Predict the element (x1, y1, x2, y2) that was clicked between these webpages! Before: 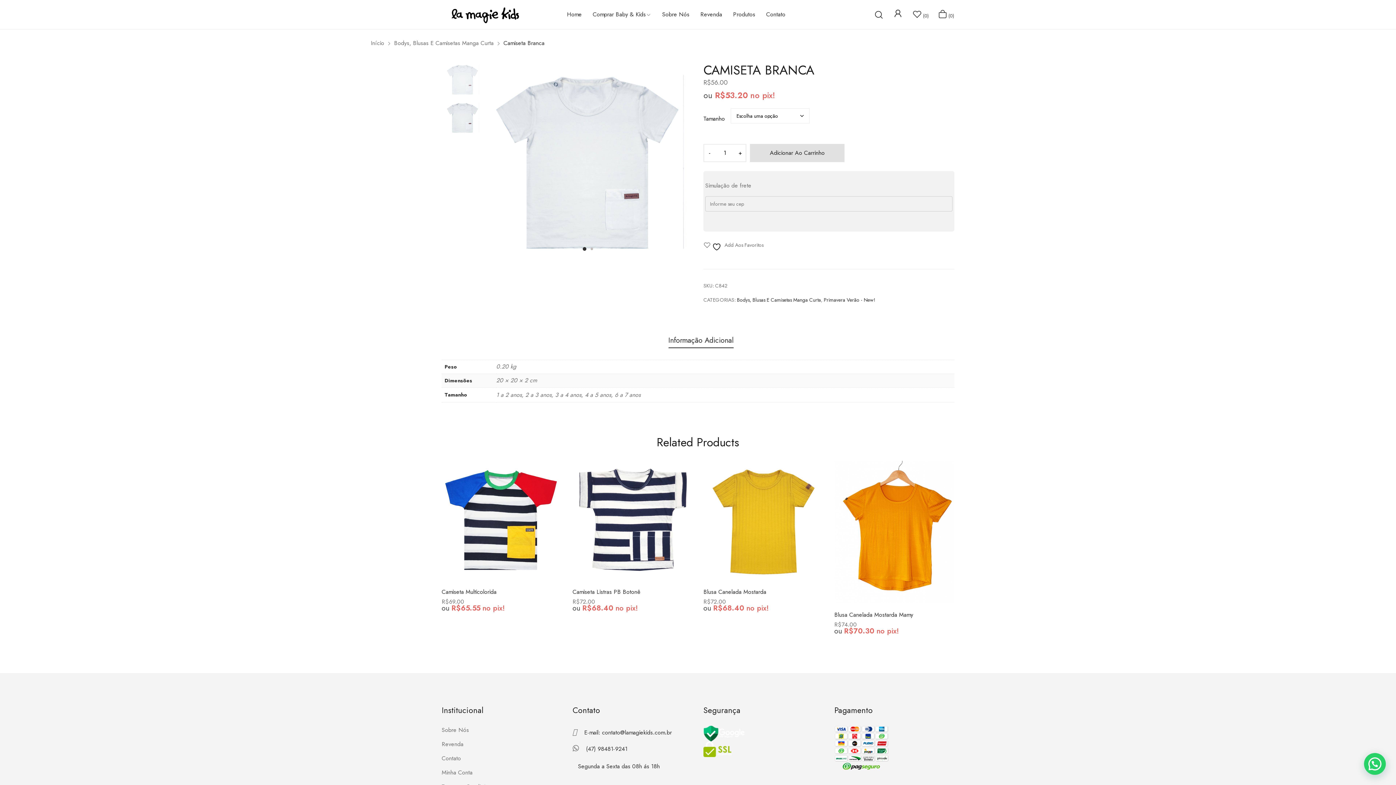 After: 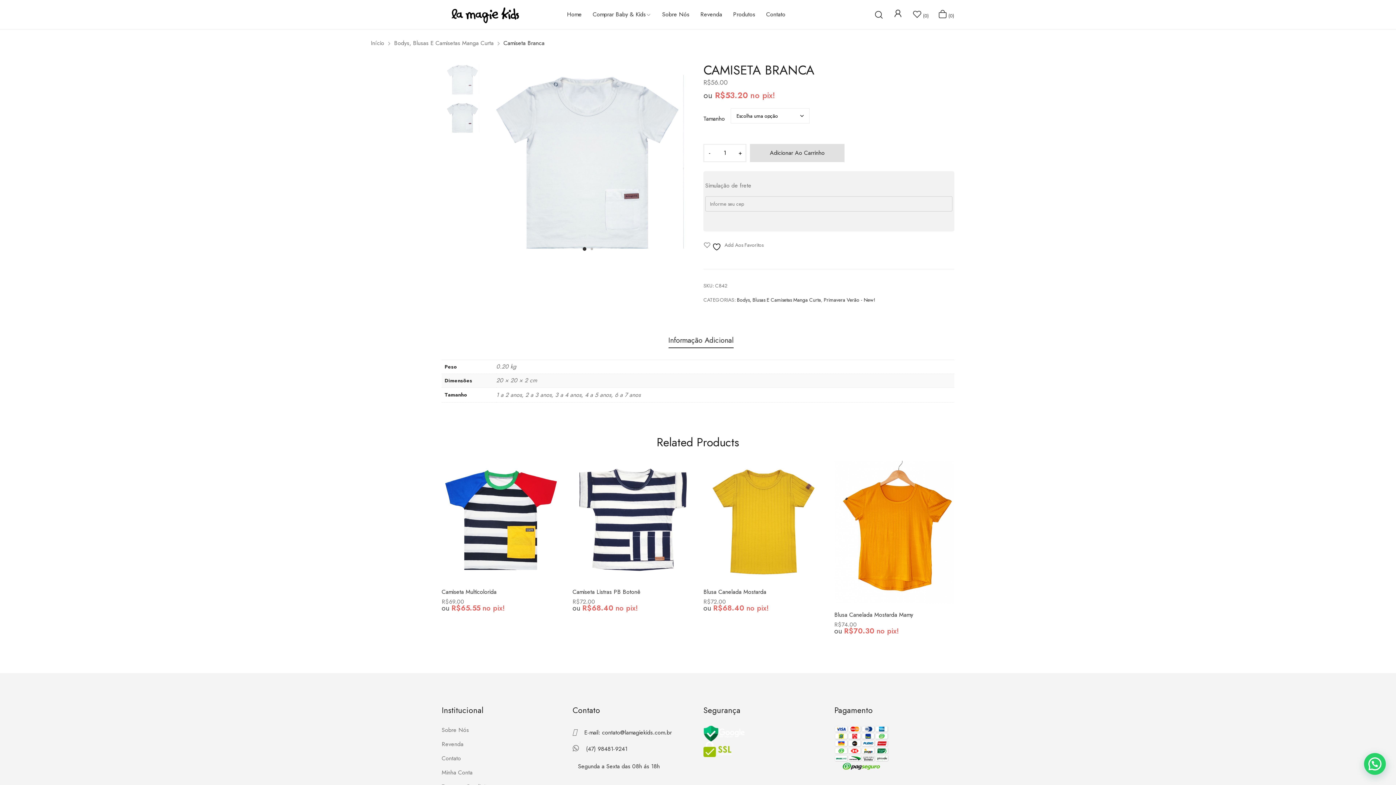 Action: bbox: (584, 745, 627, 753) label:  (47) 98481-9241